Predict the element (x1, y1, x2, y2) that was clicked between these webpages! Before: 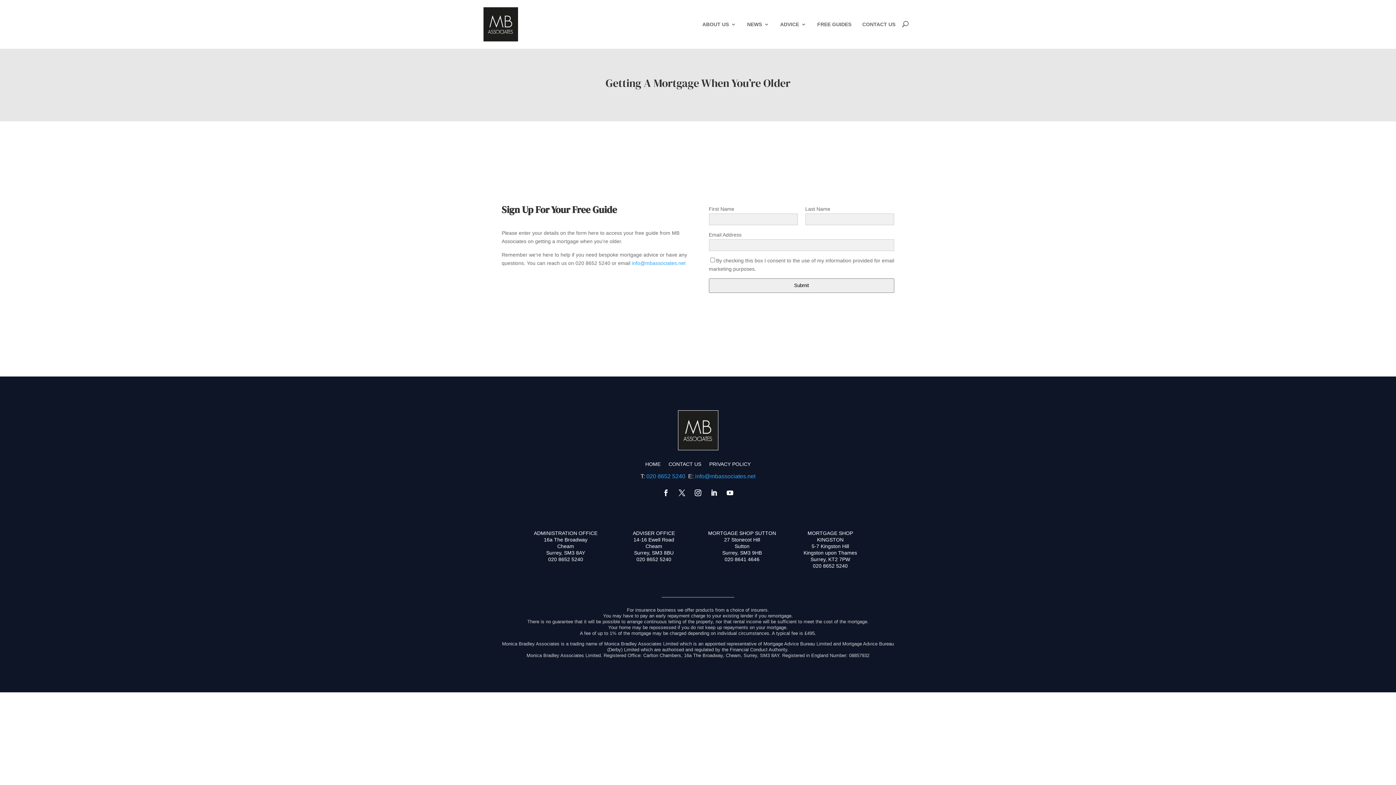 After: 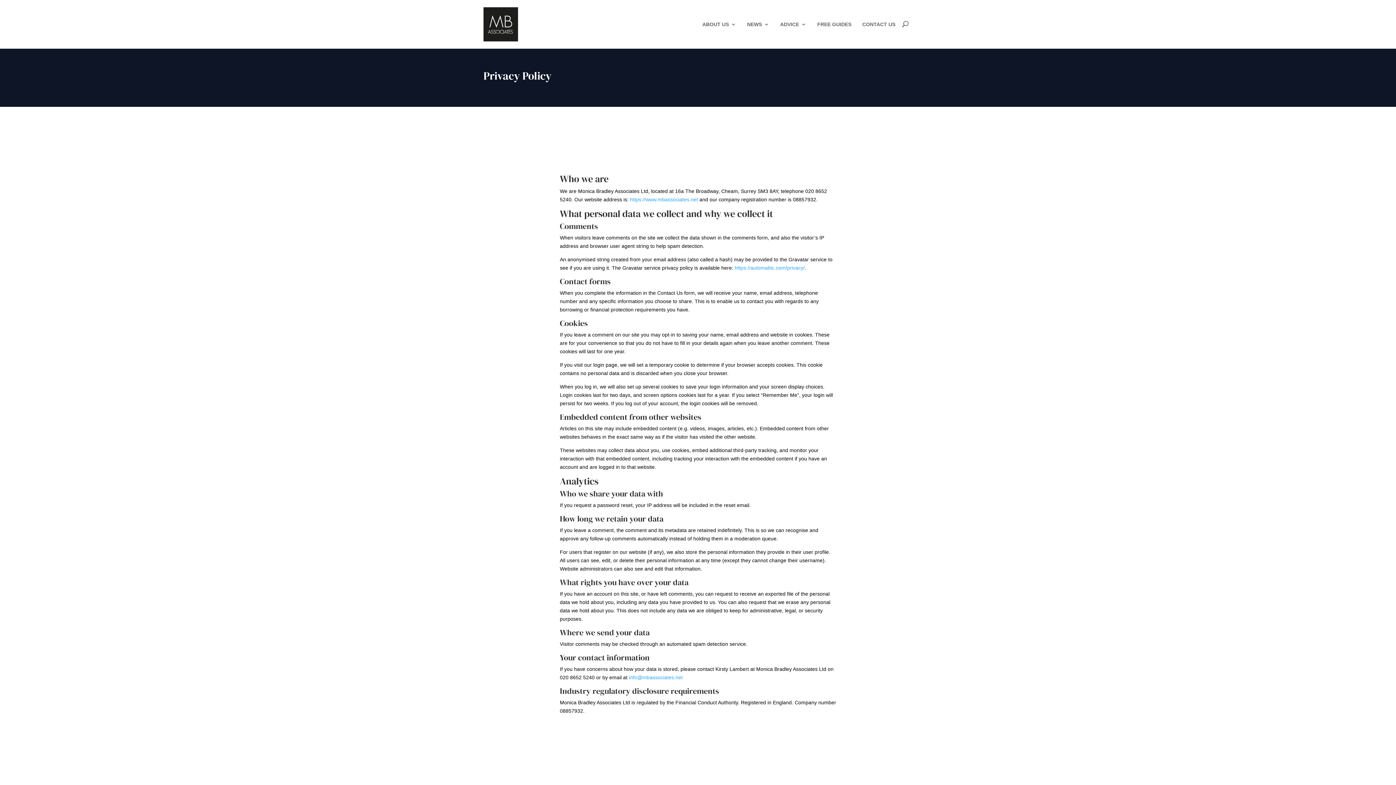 Action: bbox: (709, 450, 750, 478) label: PRIVACY POLICY